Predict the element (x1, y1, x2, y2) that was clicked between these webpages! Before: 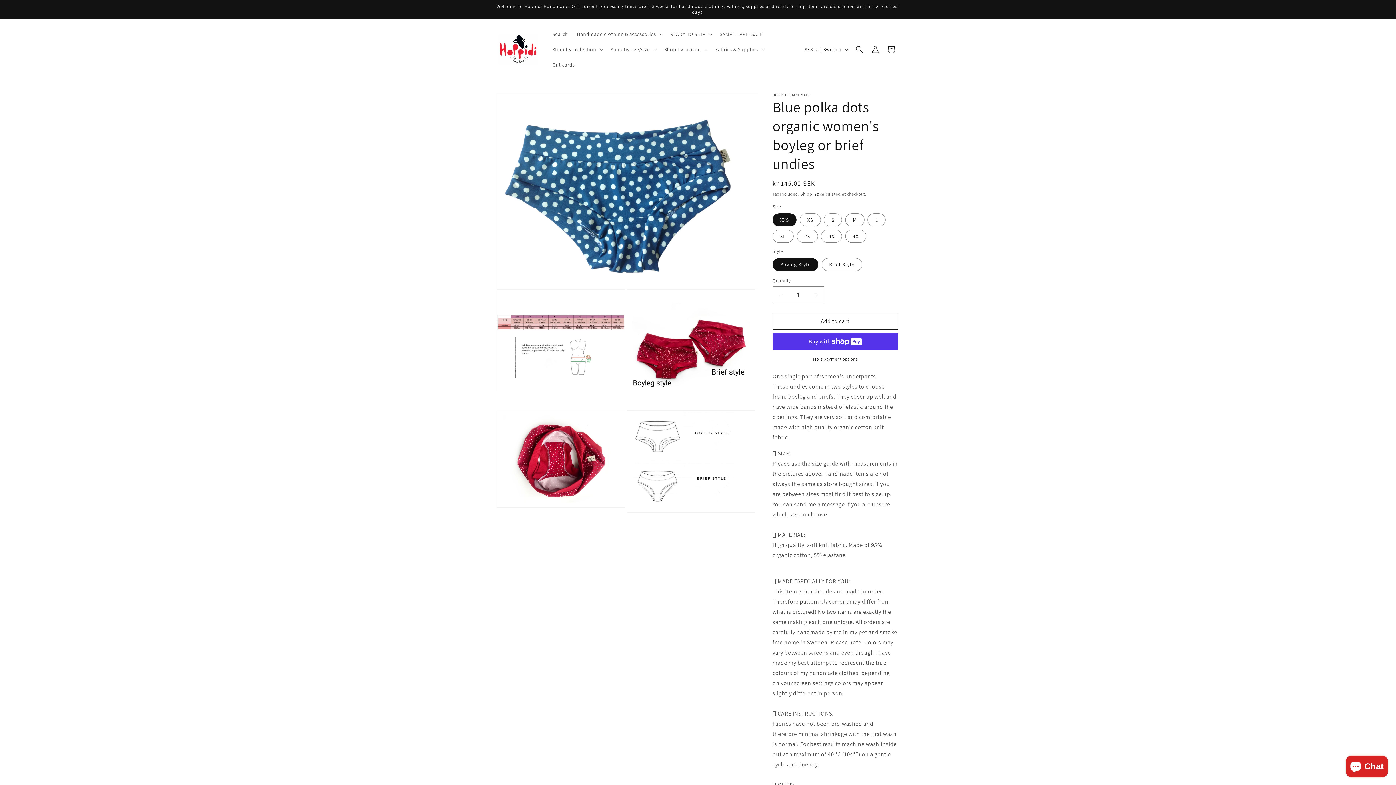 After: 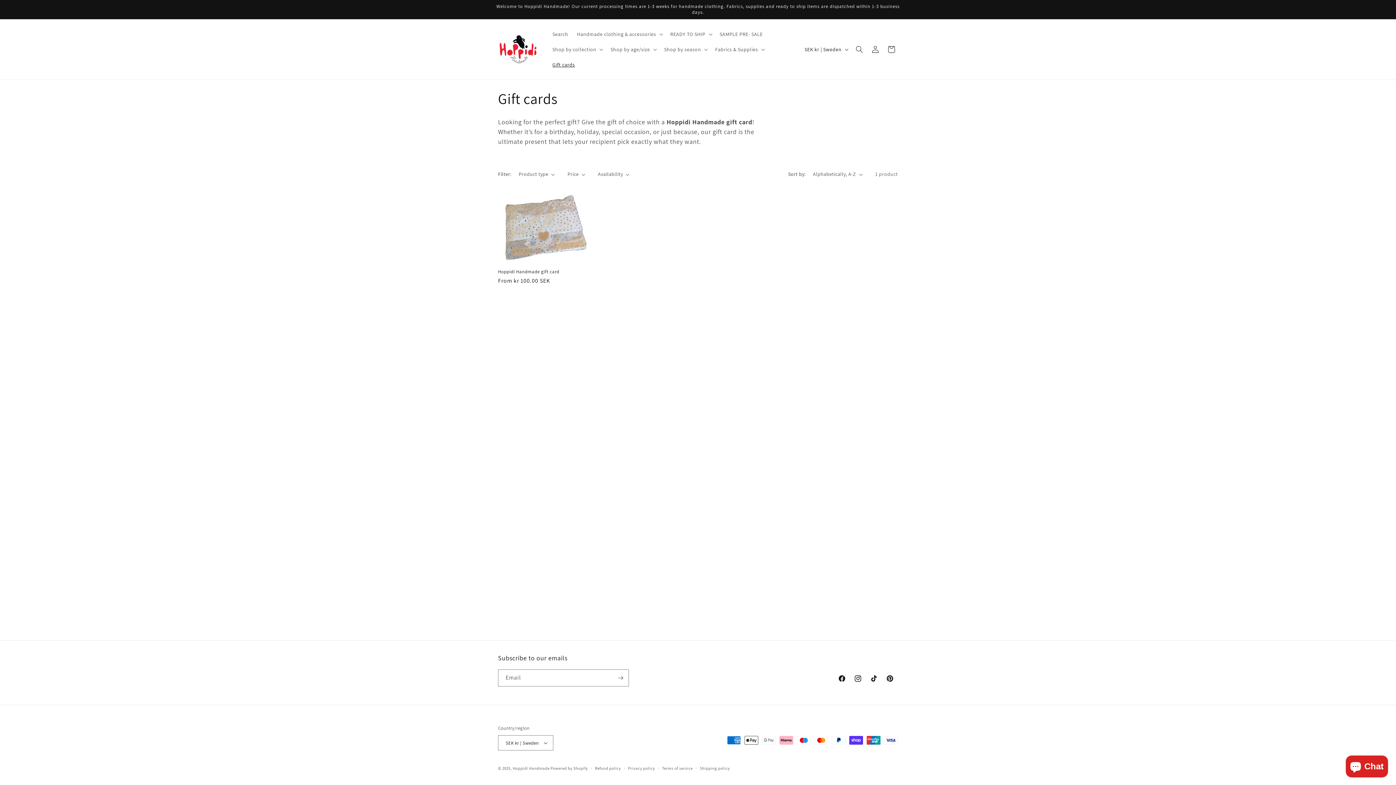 Action: label: Gift cards bbox: (548, 57, 579, 72)